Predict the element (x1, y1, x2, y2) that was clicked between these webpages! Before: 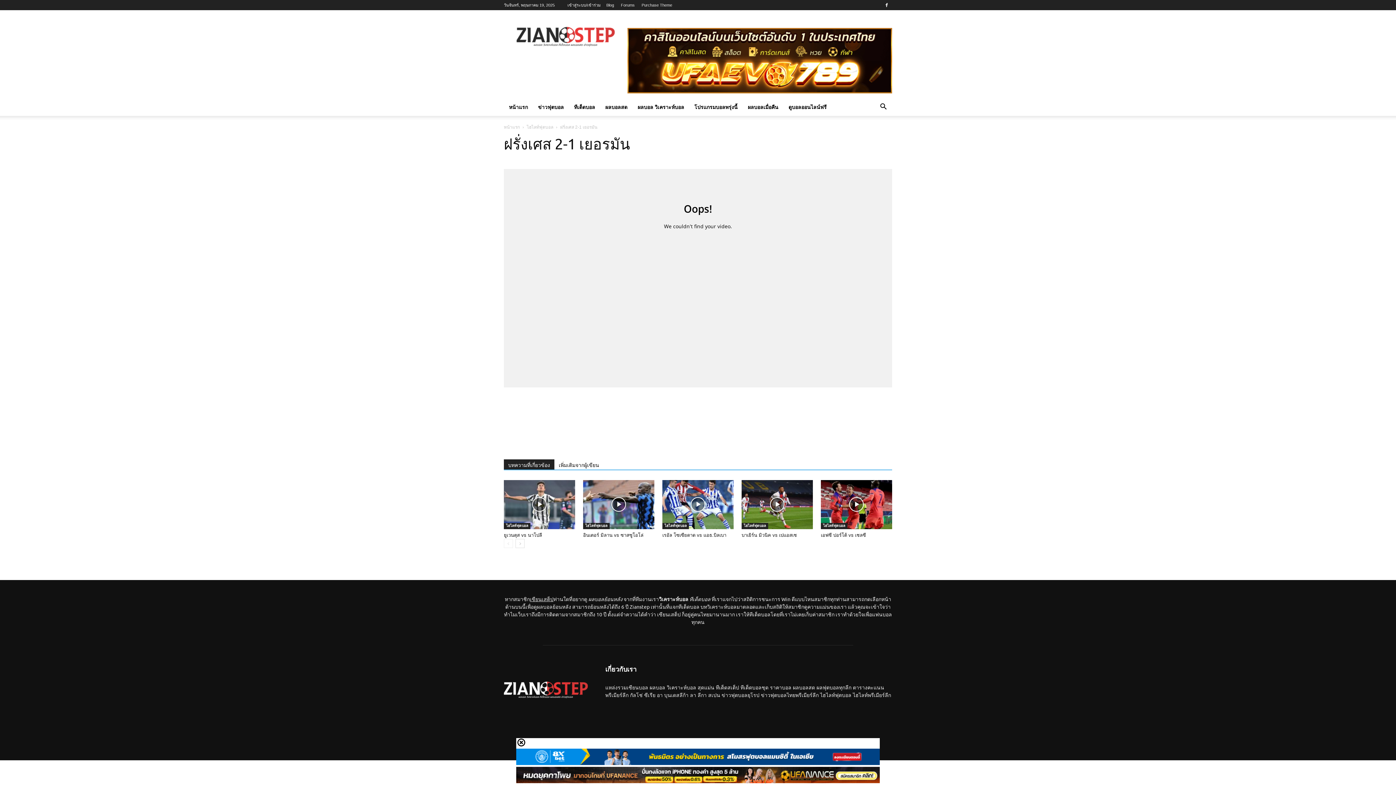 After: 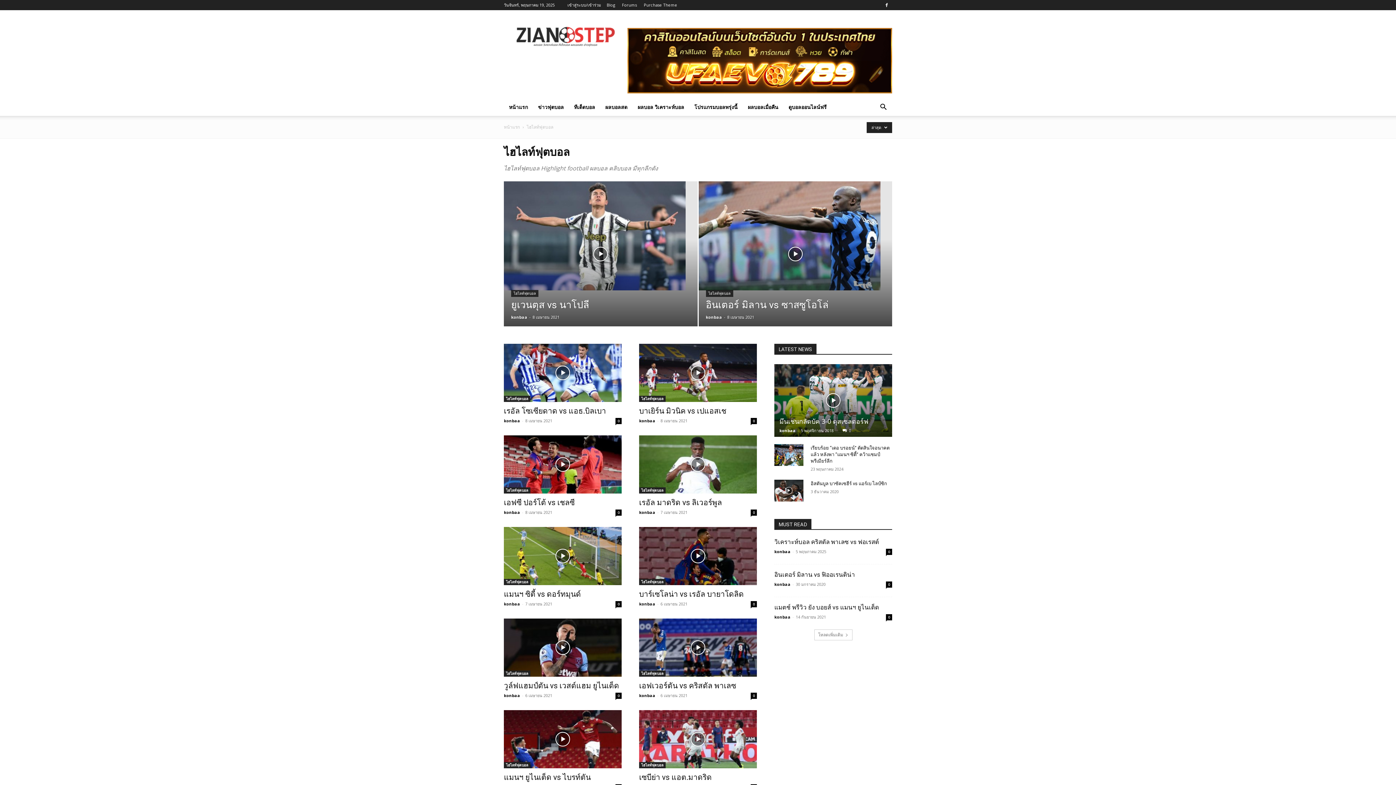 Action: label: ไฮไลท์ฟุตบอล bbox: (821, 523, 847, 529)